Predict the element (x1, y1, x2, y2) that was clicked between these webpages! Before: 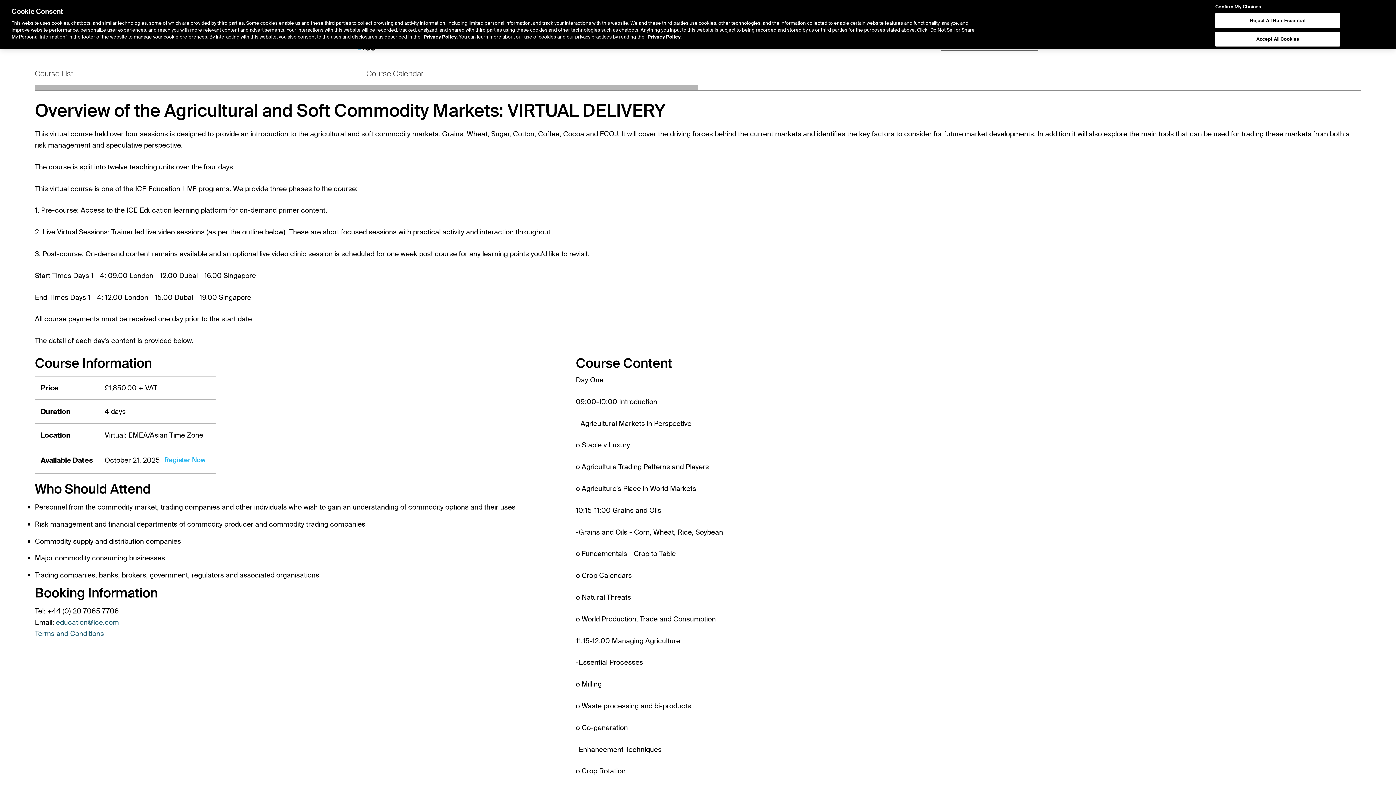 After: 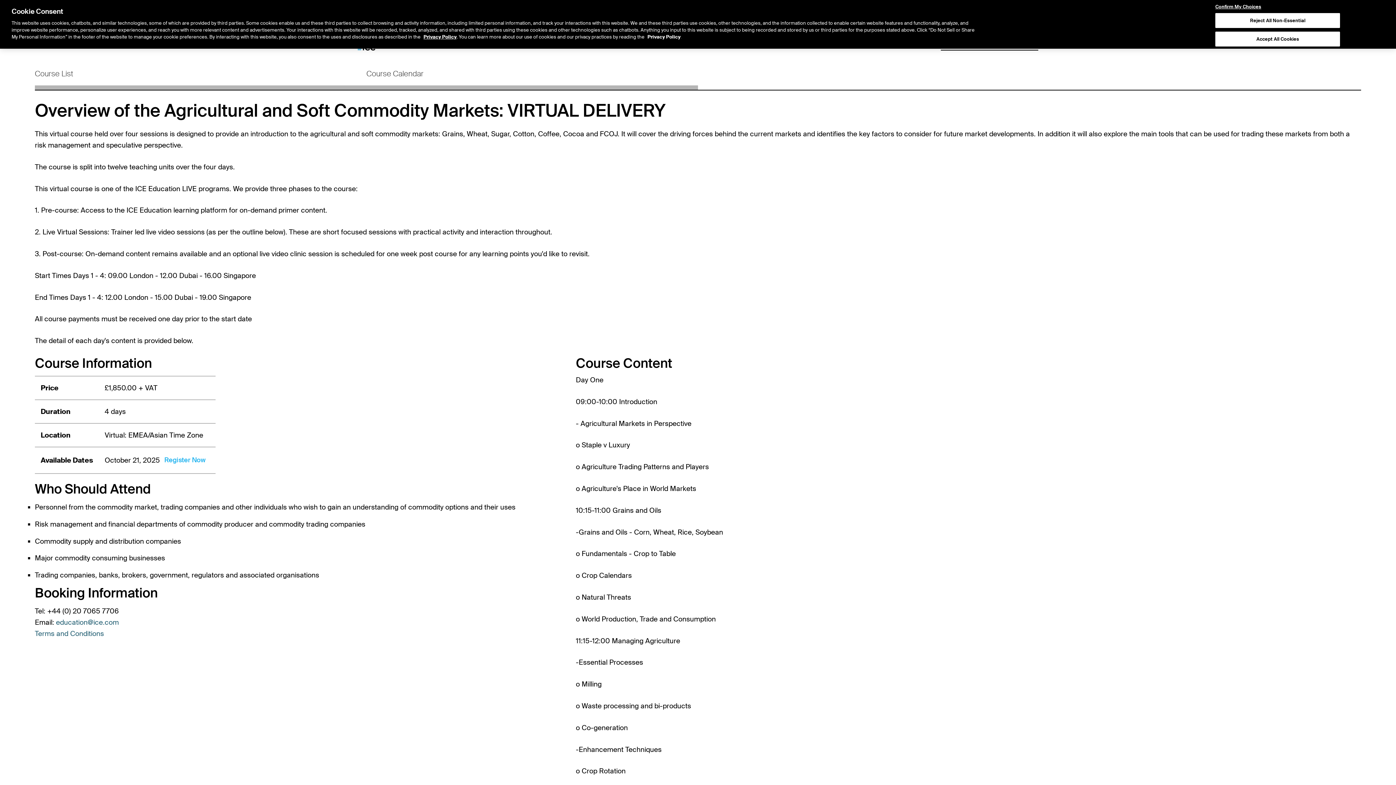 Action: label: Privacy Policy bbox: (647, 28, 680, 34)